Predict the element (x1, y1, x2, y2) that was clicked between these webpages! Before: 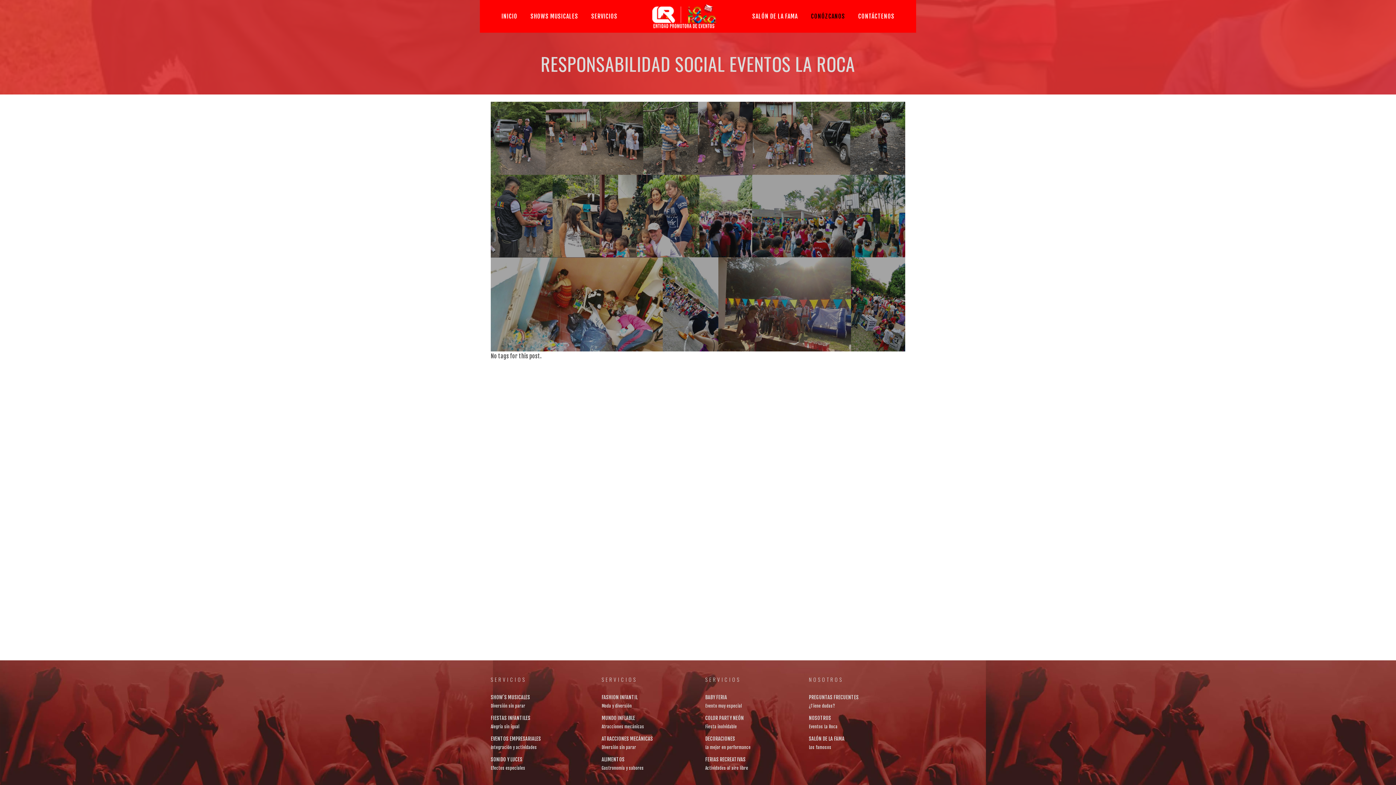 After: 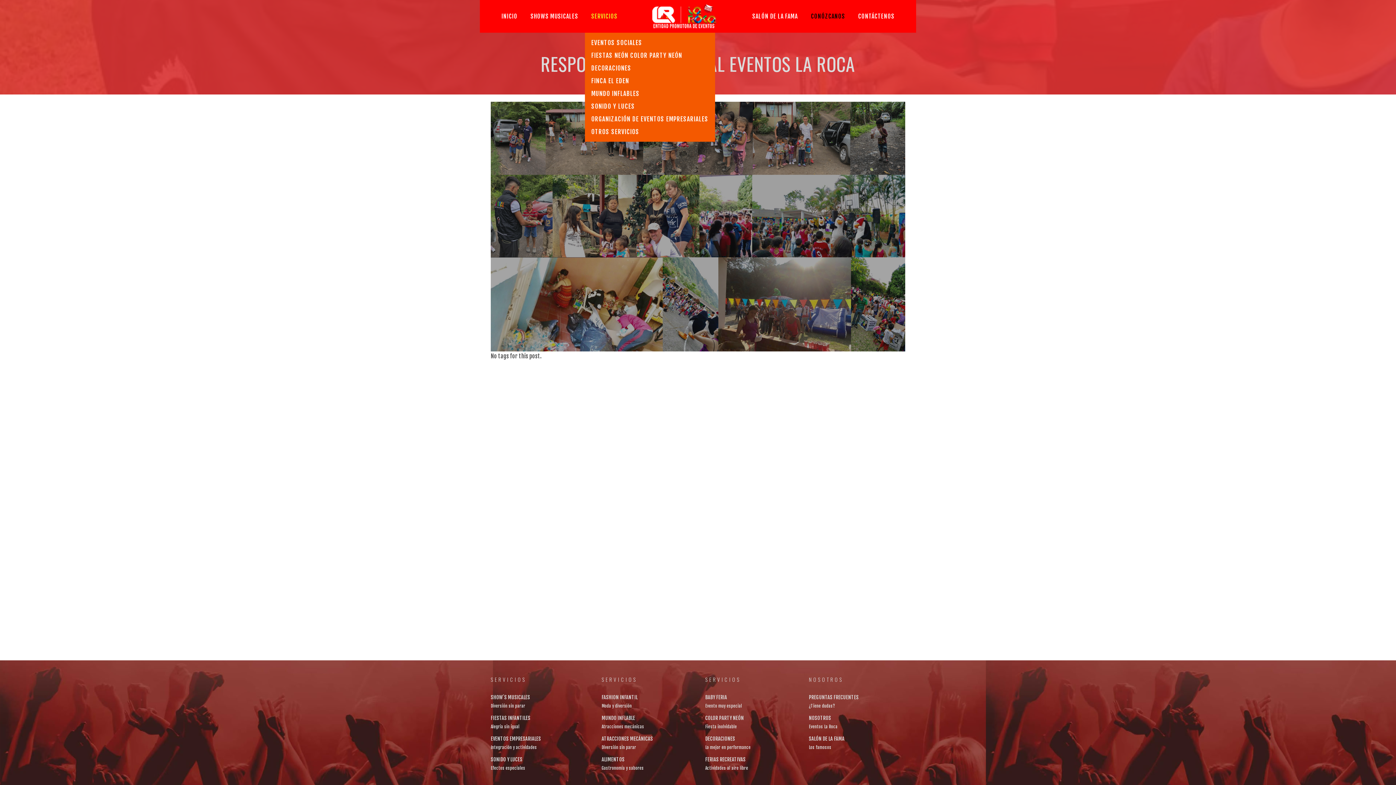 Action: label: SERVICIOS bbox: (584, 12, 624, 20)